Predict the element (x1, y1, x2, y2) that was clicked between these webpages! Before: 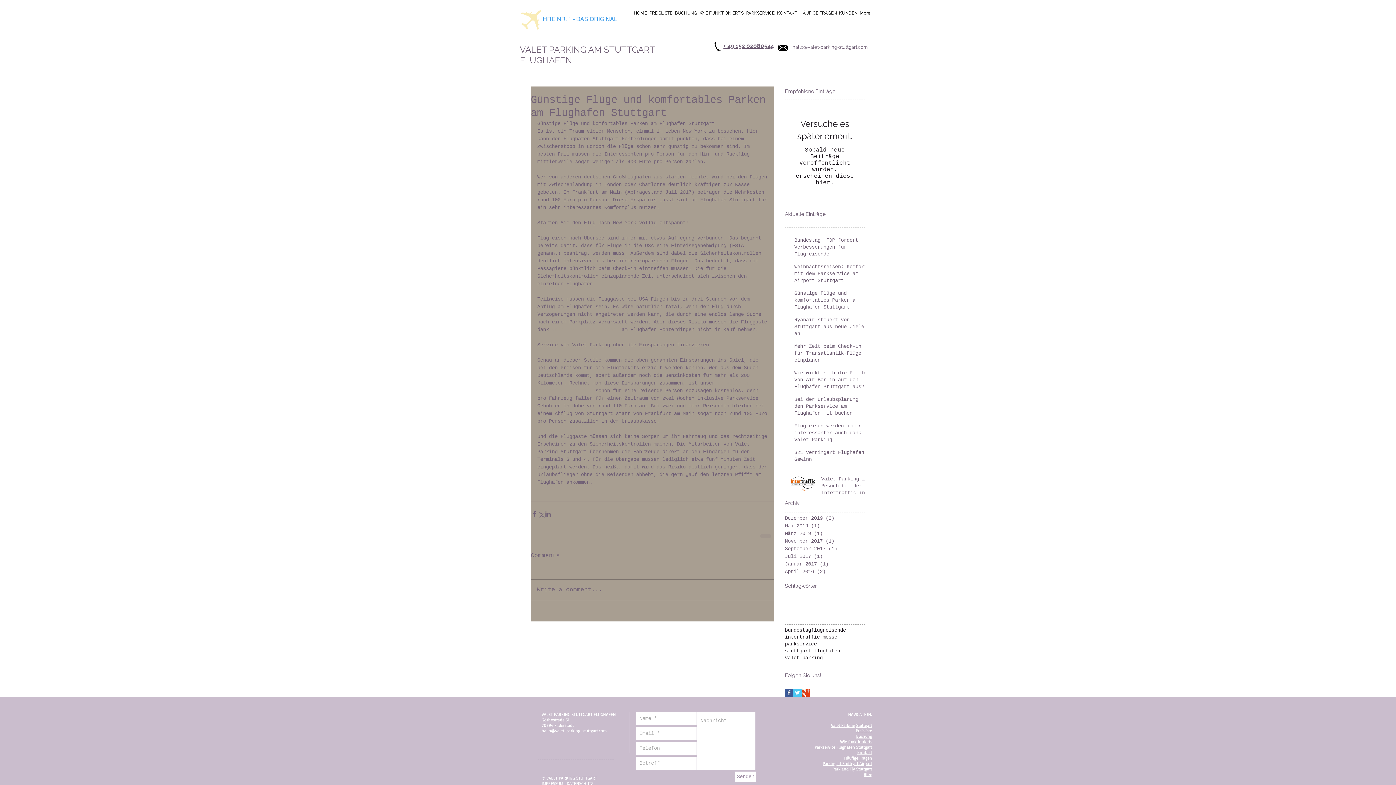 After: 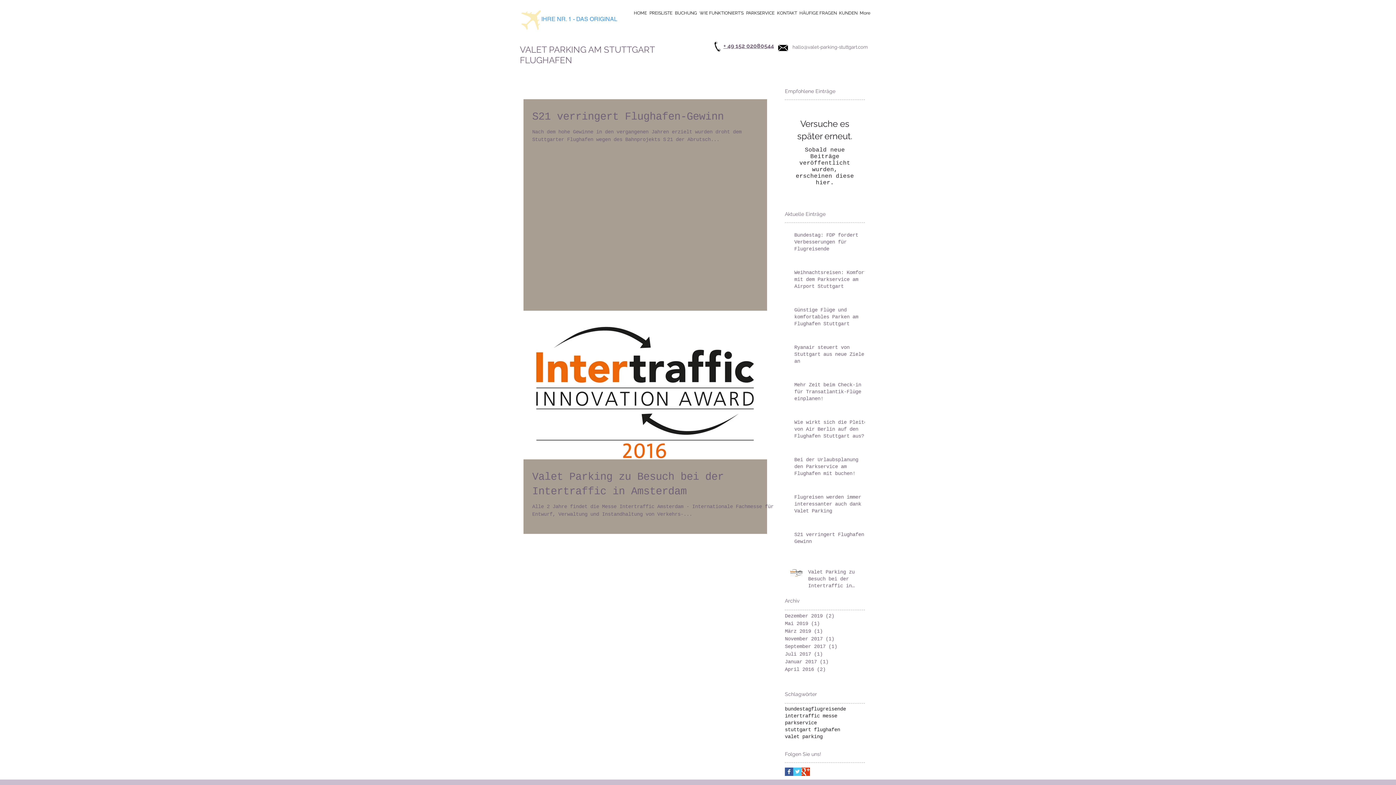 Action: bbox: (785, 568, 861, 576) label: April 2016 (2)
2 Beiträge